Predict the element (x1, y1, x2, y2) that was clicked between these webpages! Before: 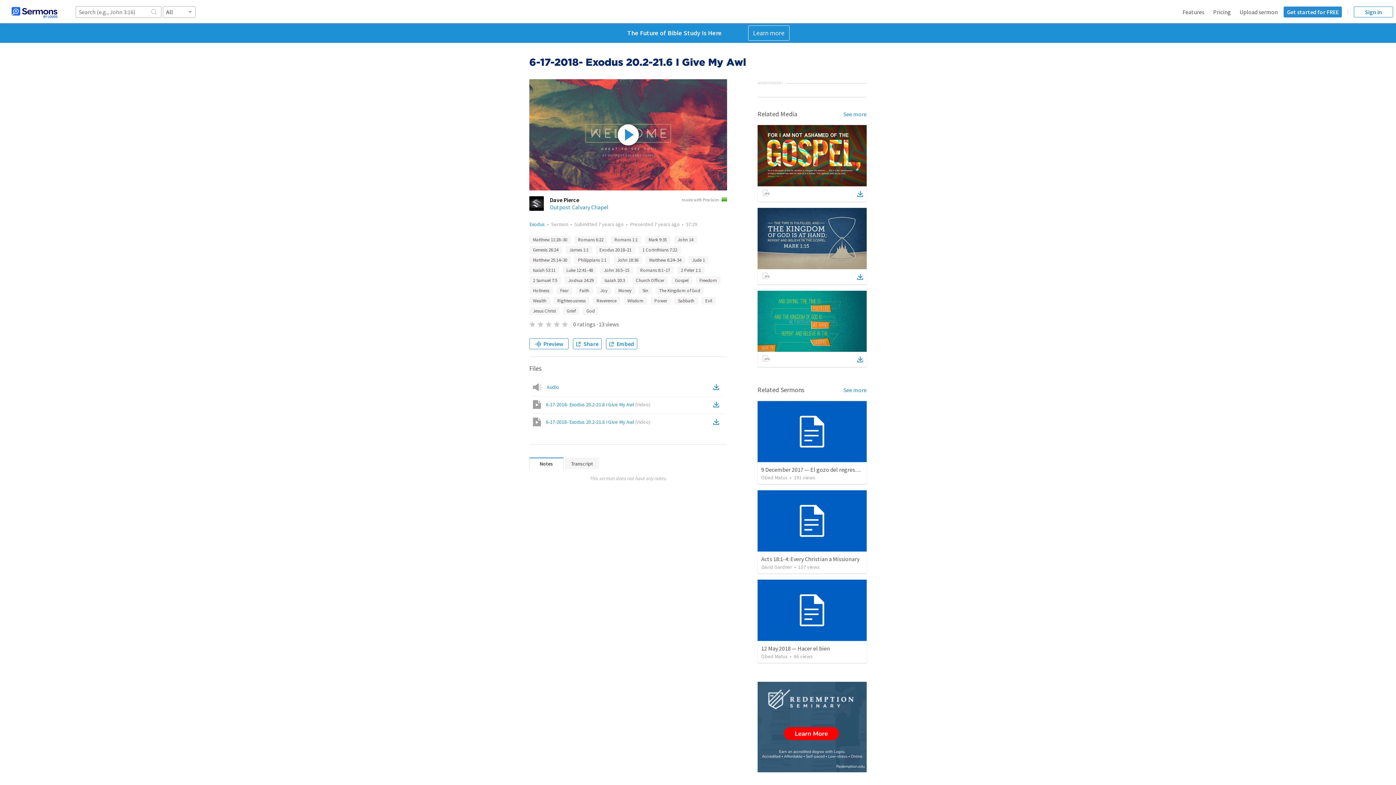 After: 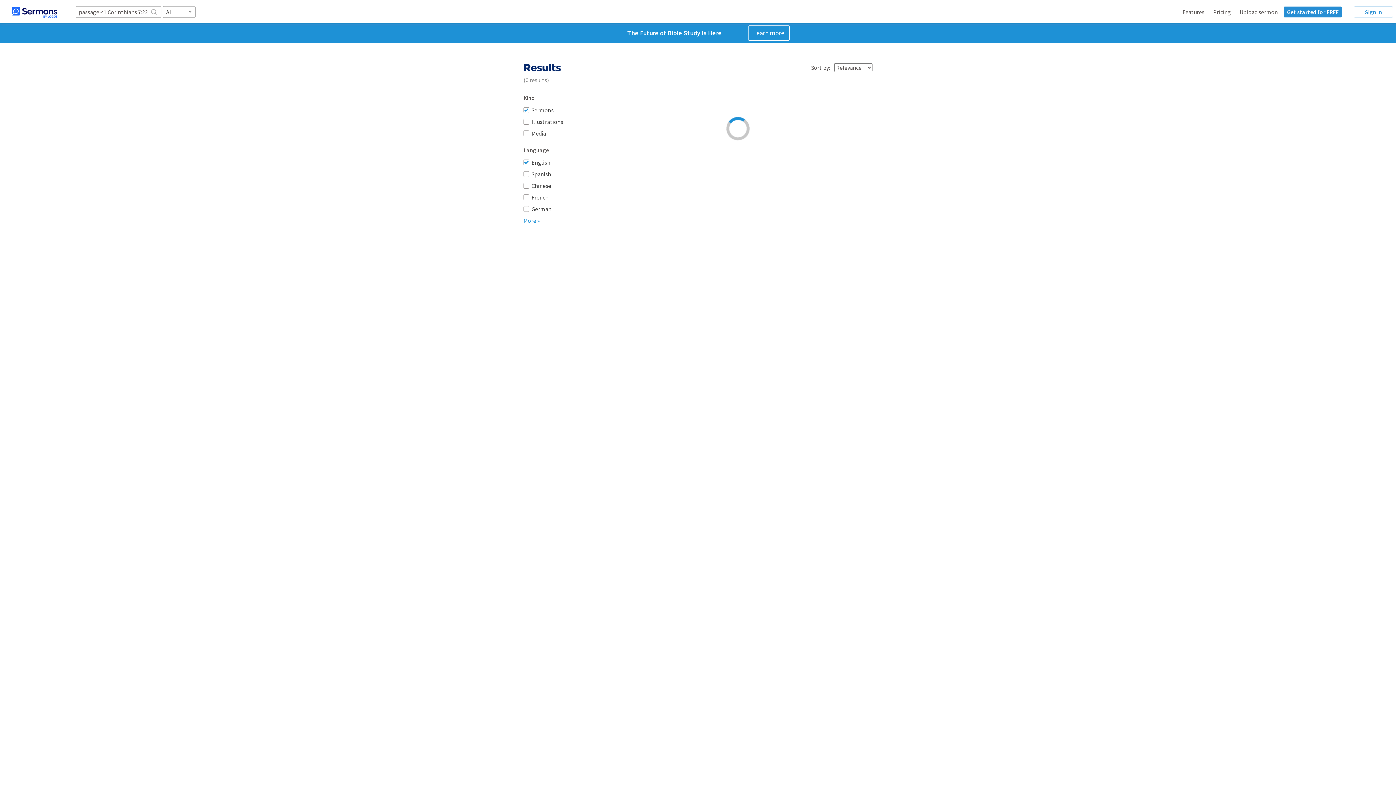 Action: bbox: (638, 246, 681, 253) label: 1 Corinthians 7:22